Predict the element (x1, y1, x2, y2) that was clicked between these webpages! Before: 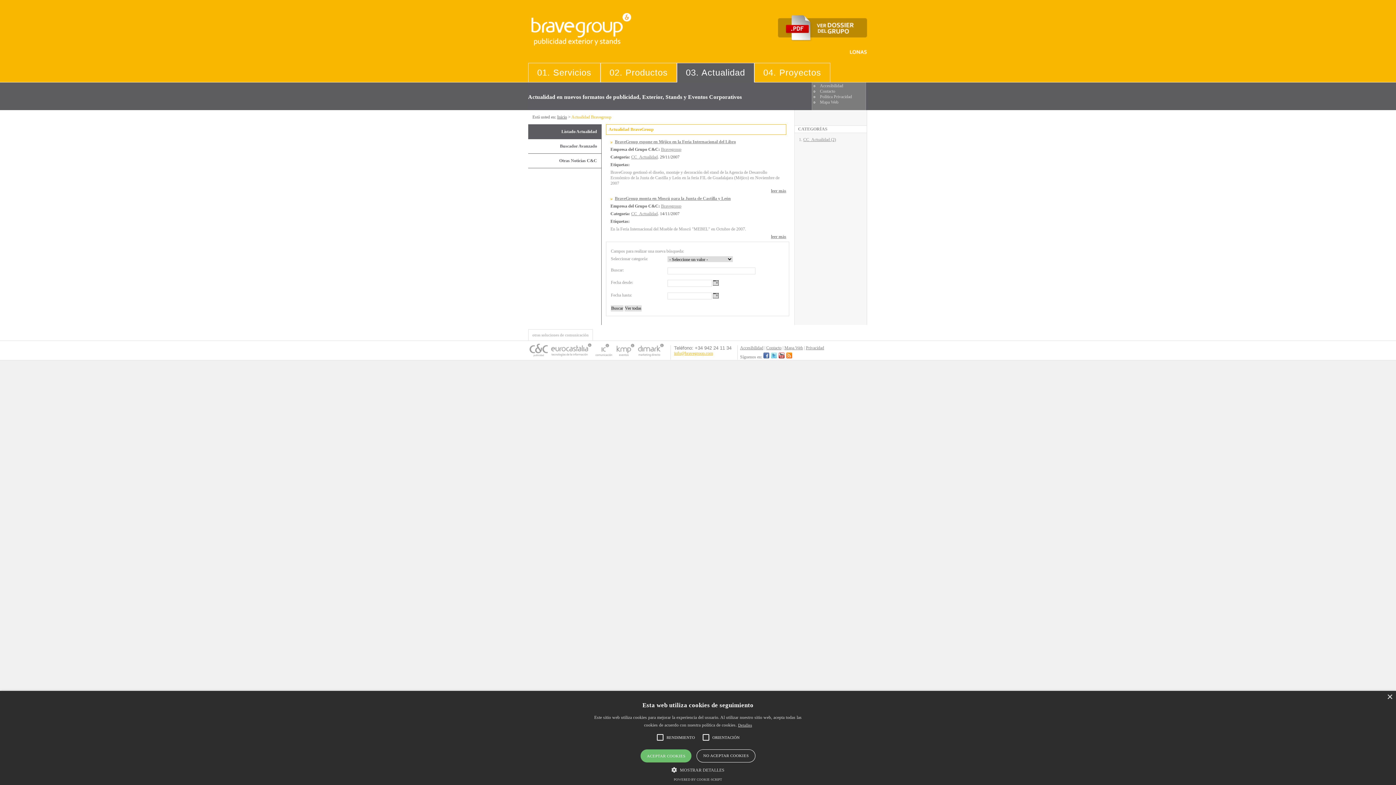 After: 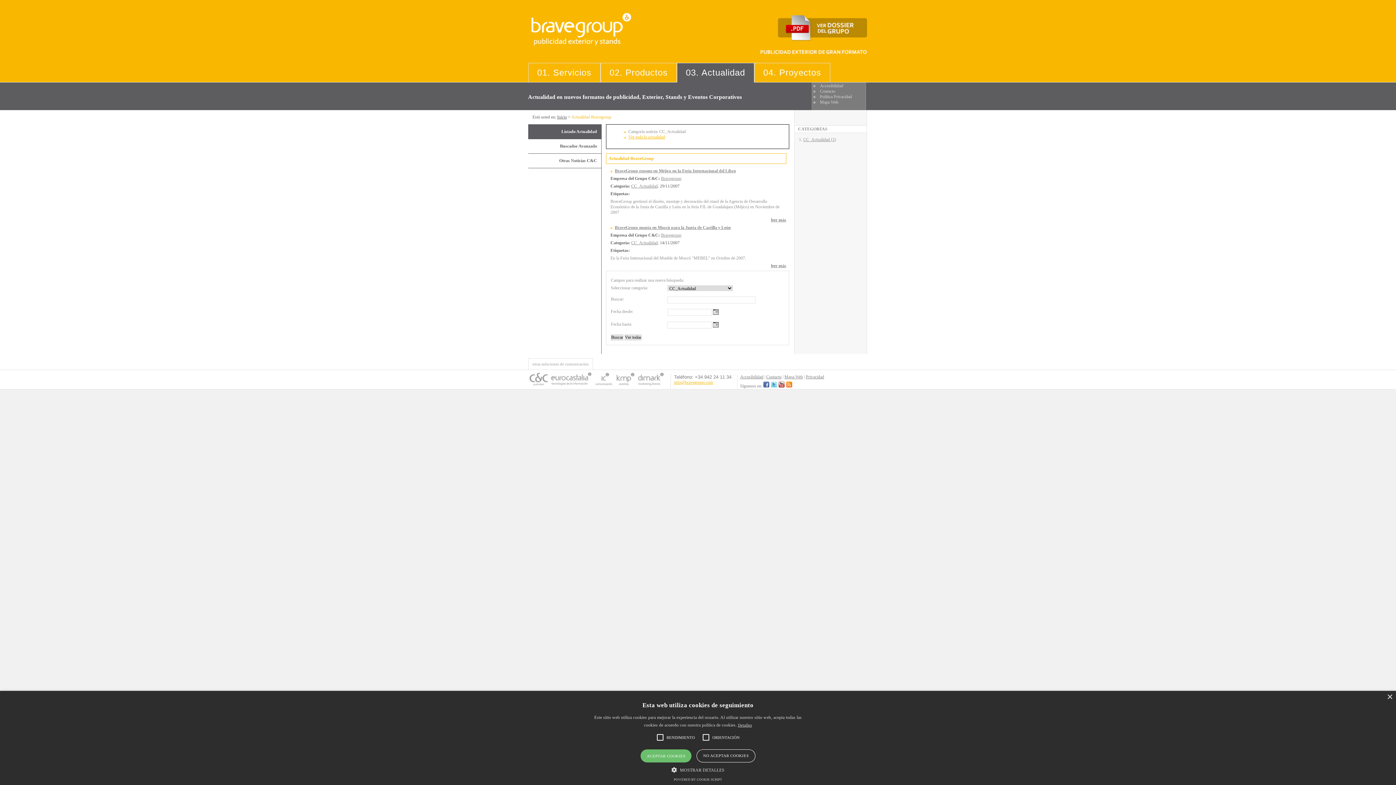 Action: label: CC_Actualidad bbox: (631, 154, 657, 159)